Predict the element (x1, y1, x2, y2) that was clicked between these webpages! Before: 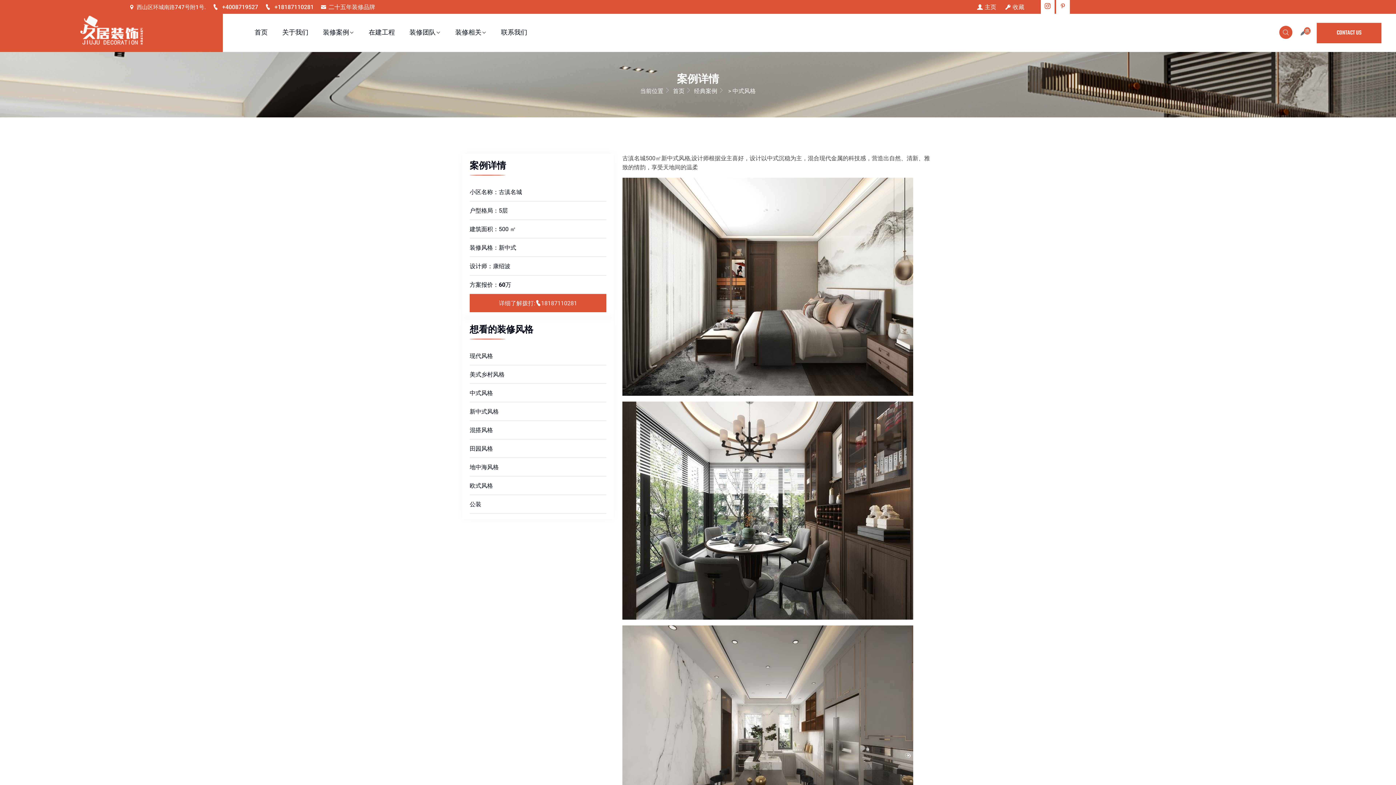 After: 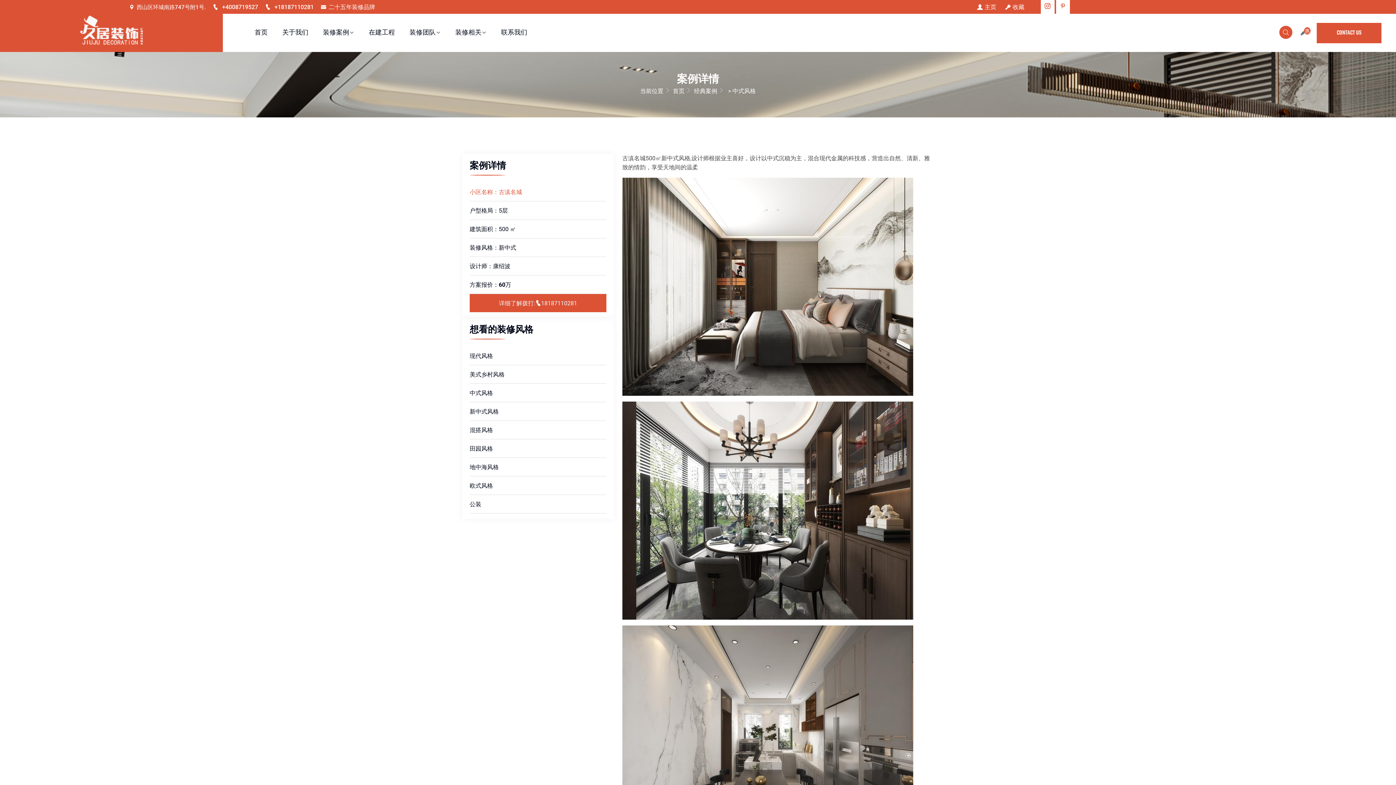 Action: bbox: (469, 182, 606, 201) label: 小区名称：古滇名城